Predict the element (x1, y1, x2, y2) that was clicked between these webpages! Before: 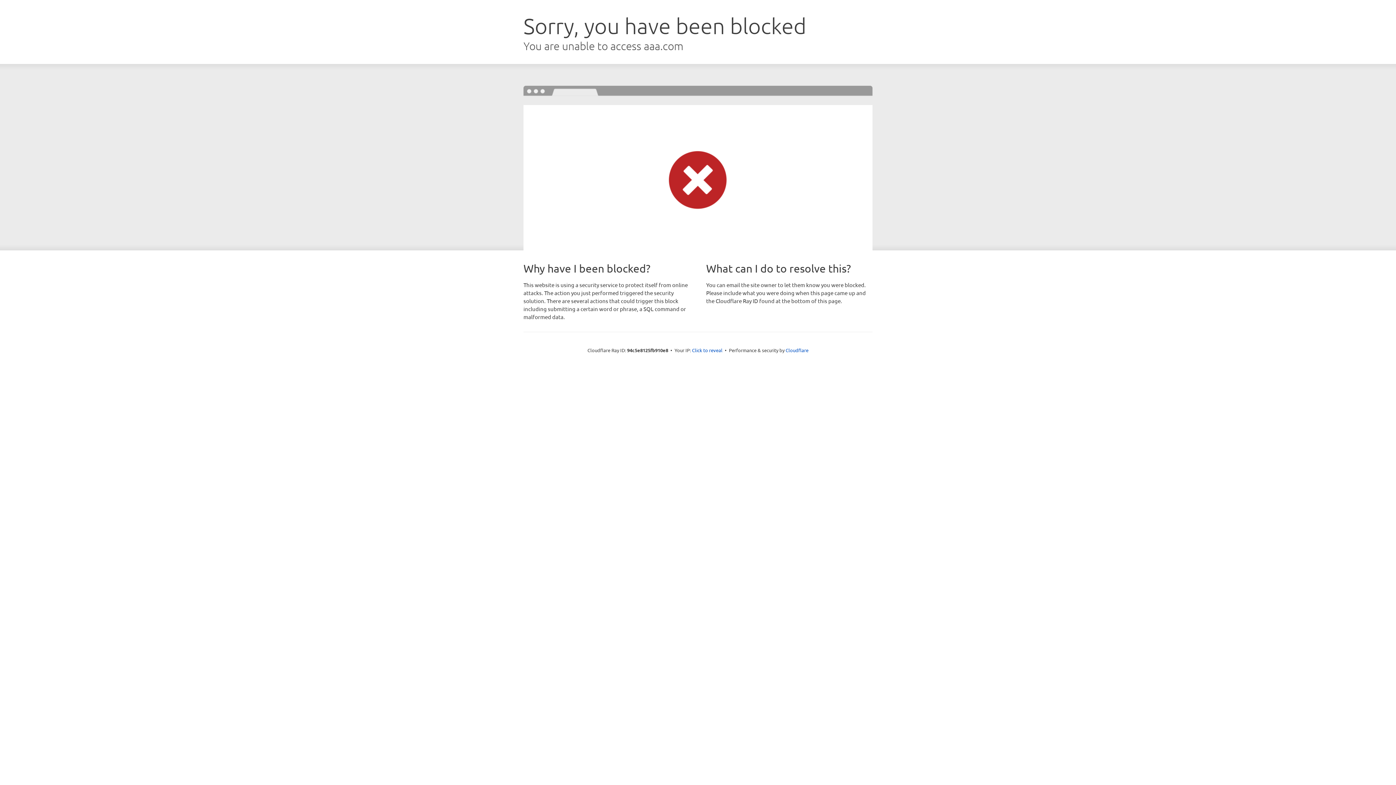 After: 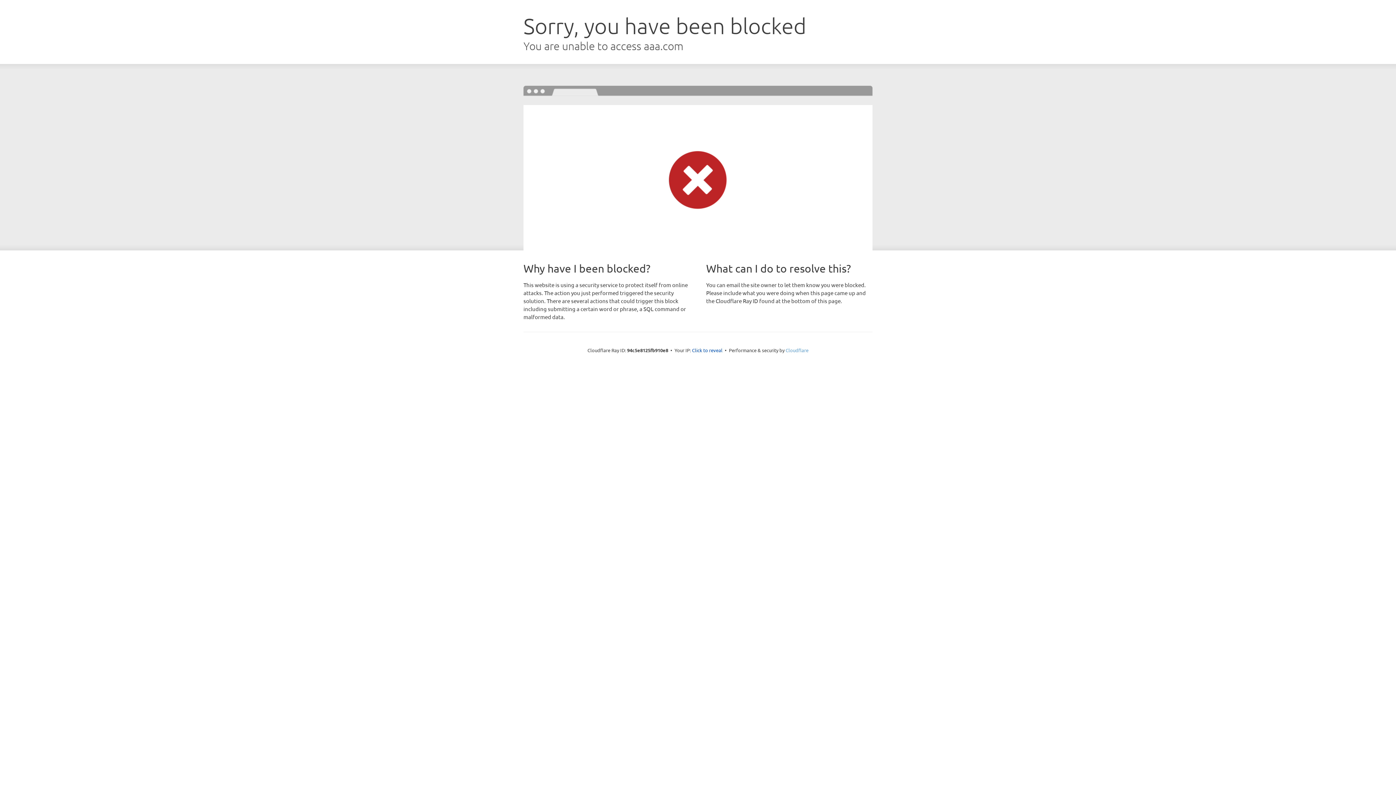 Action: bbox: (785, 347, 808, 353) label: Cloudflare